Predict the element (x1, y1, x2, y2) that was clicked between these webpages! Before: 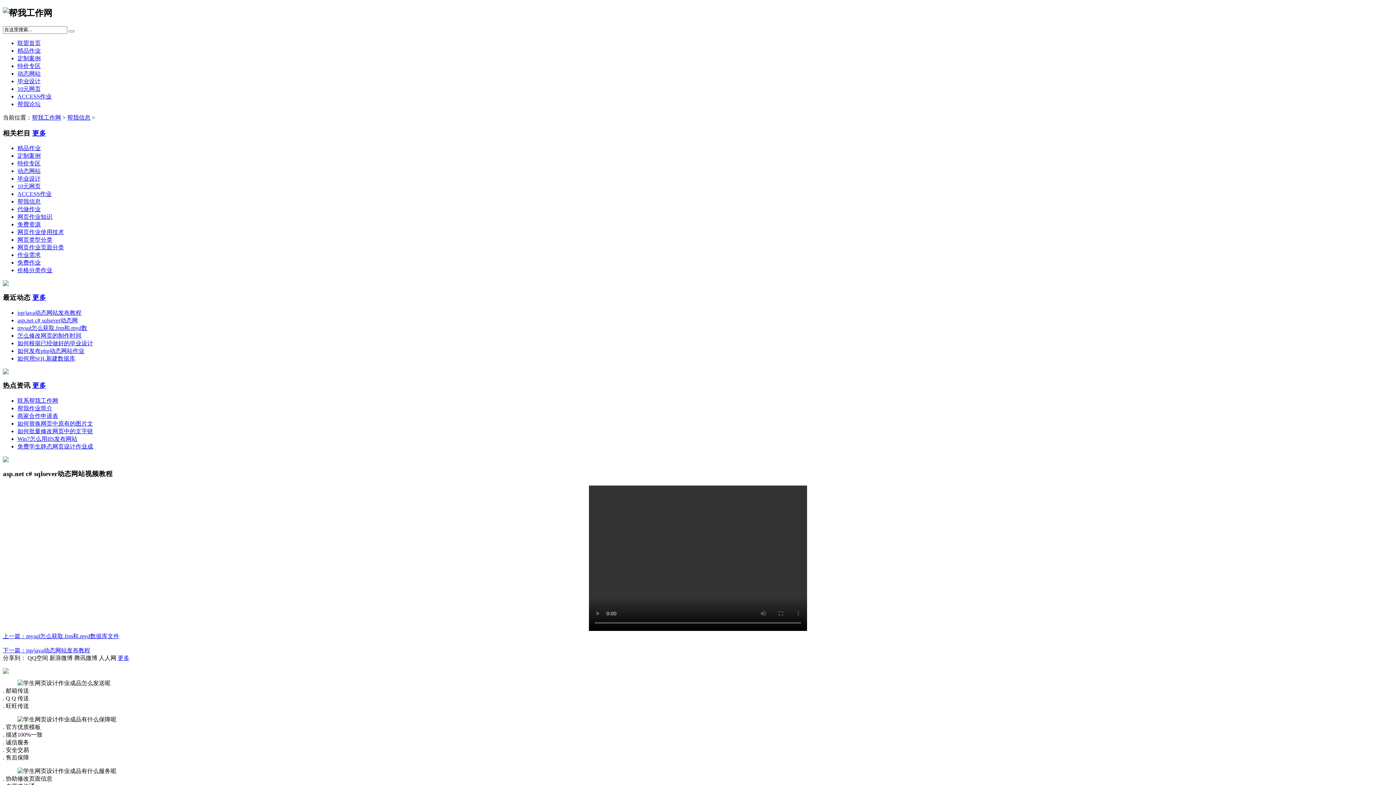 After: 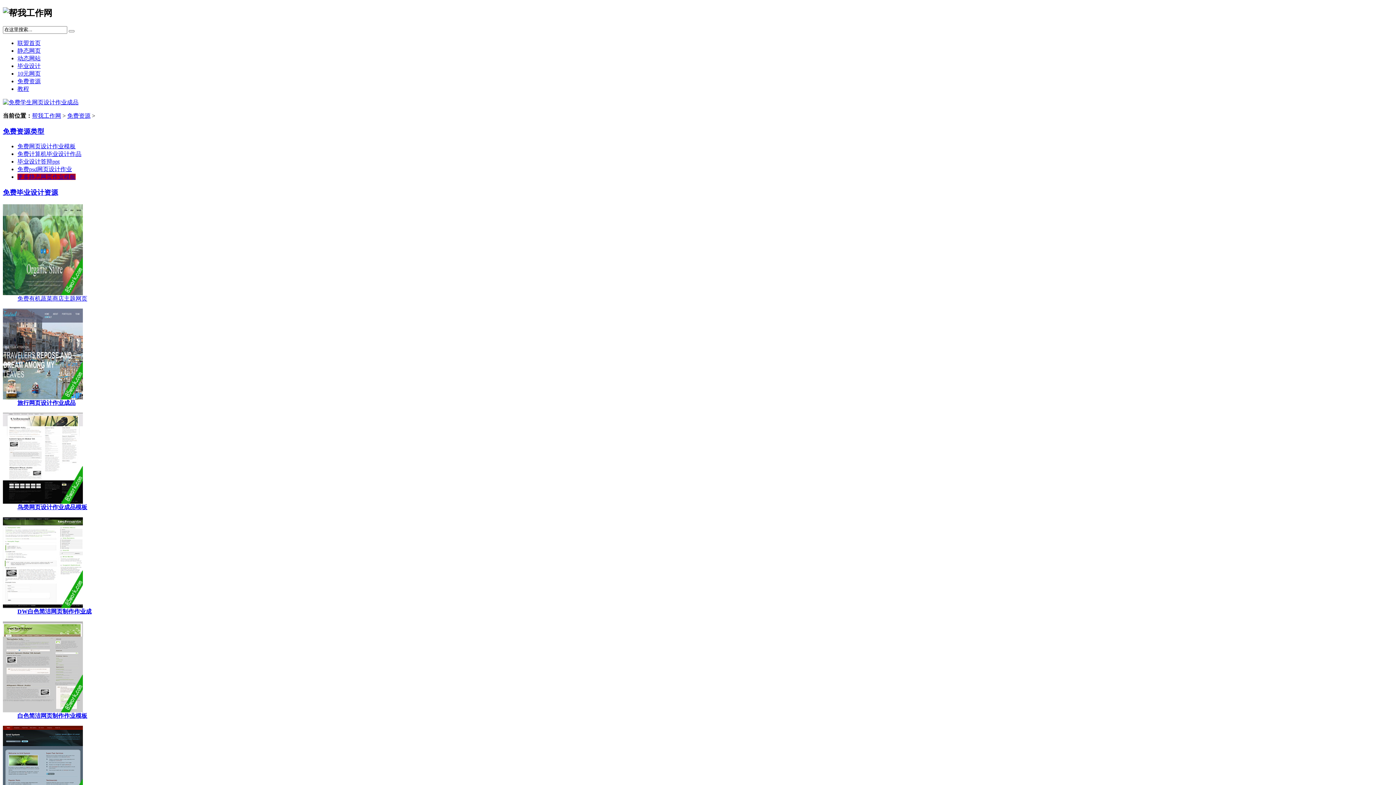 Action: label: 免费资源 bbox: (17, 221, 40, 227)